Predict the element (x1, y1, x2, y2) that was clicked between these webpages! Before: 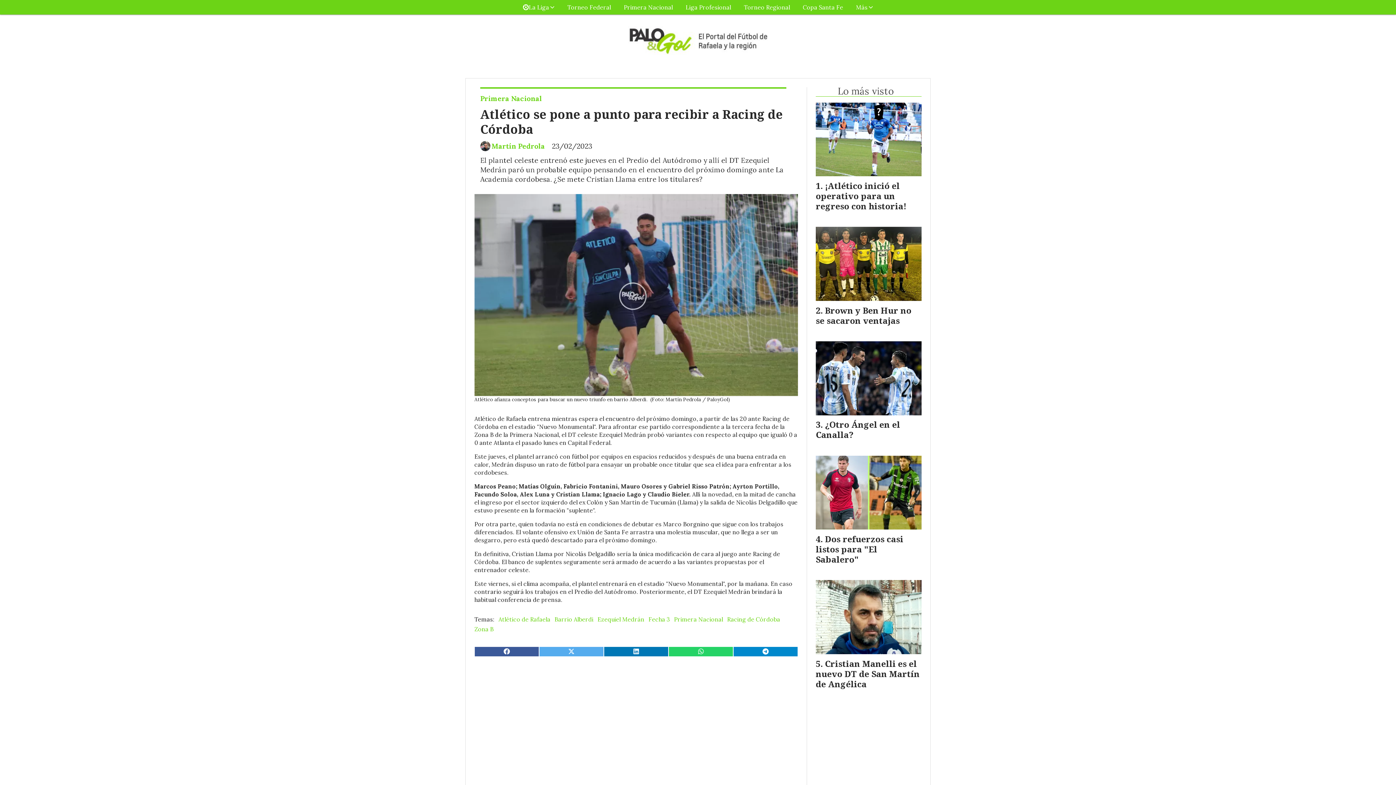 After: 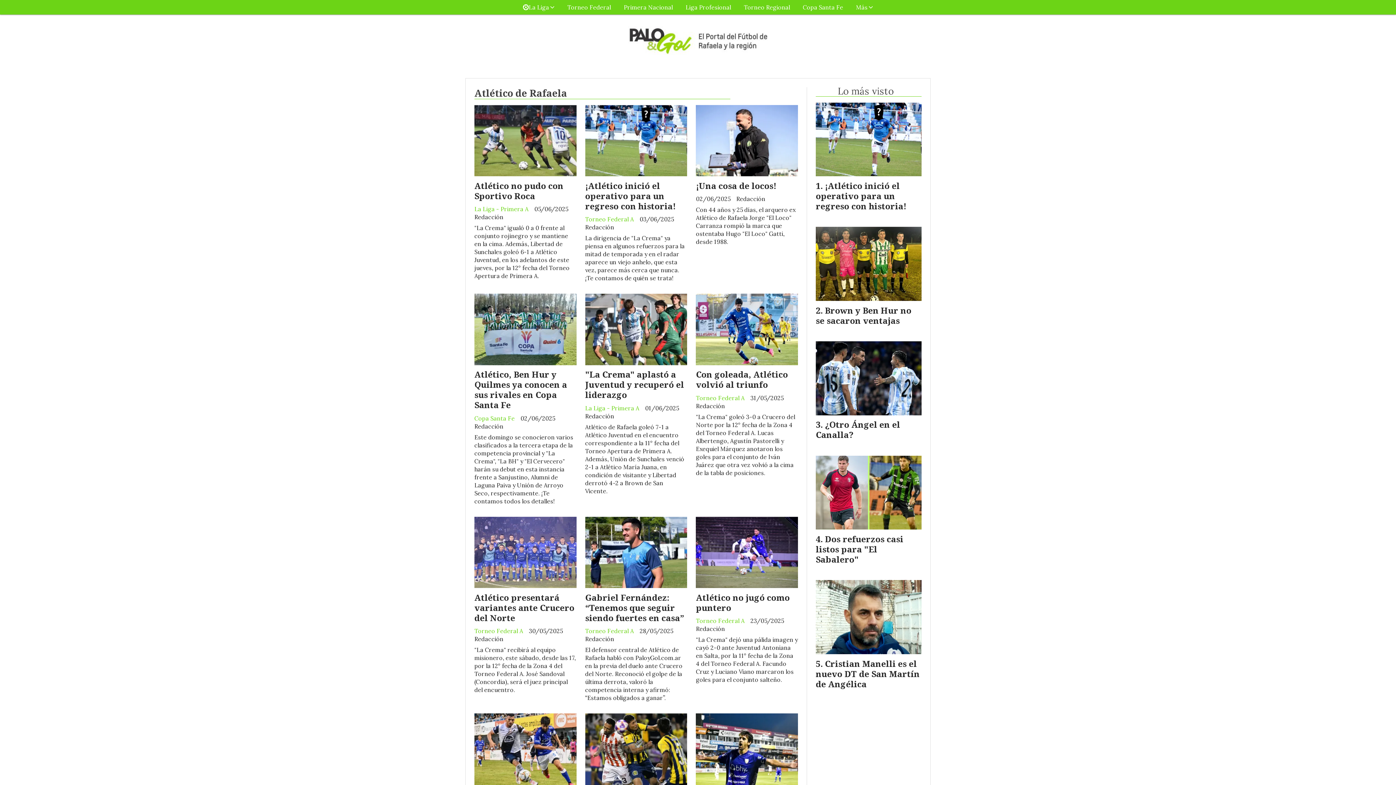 Action: label: Atlético de Rafaela bbox: (498, 615, 550, 623)